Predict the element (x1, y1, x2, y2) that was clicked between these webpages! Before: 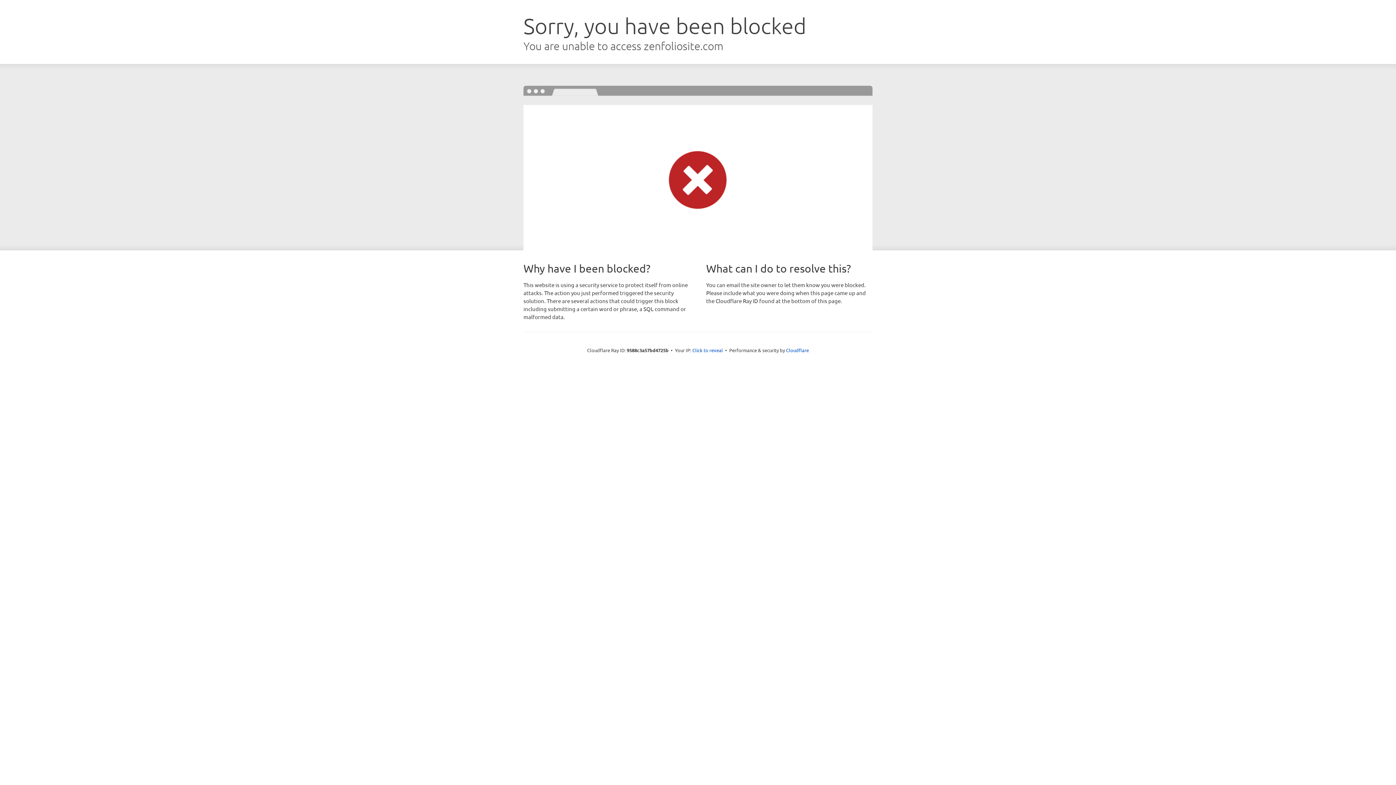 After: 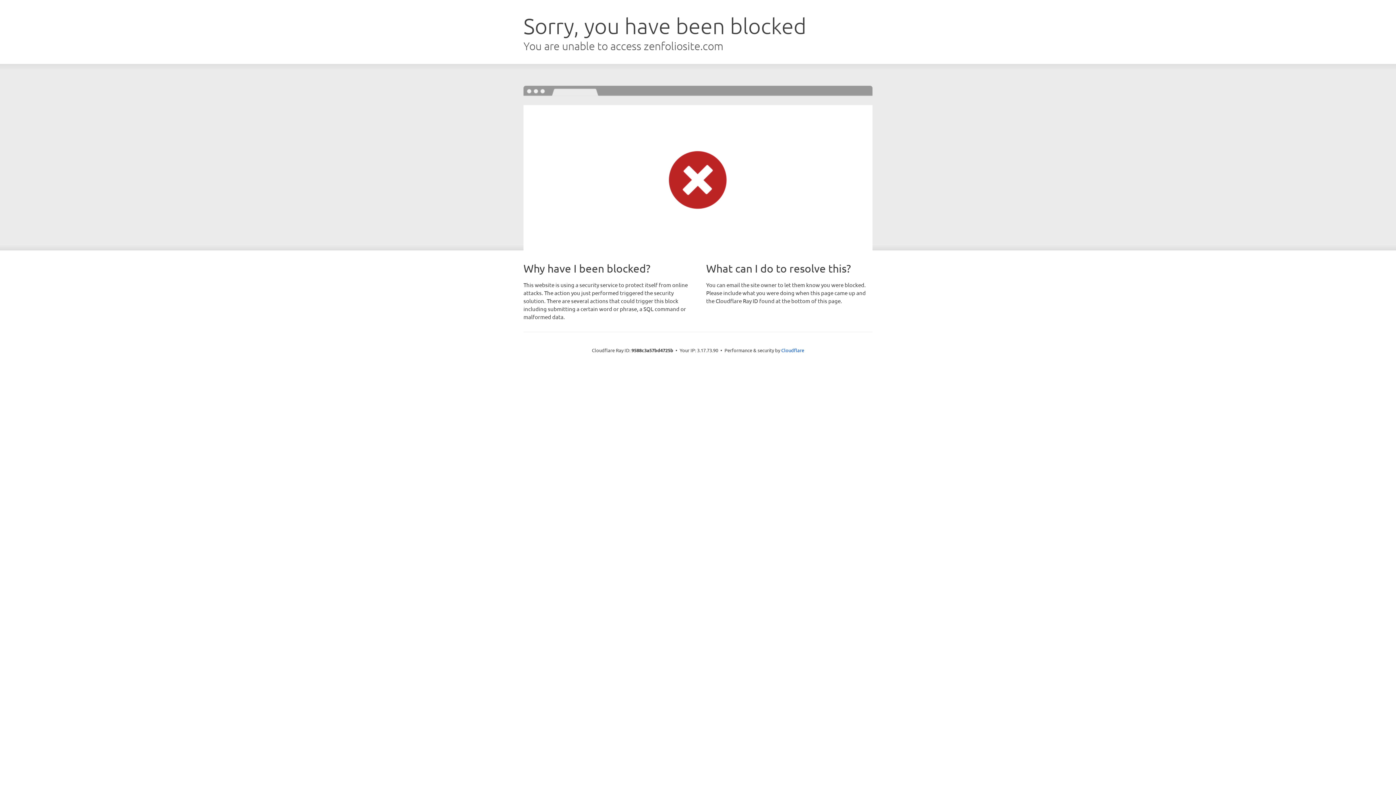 Action: label: Click to reveal bbox: (692, 346, 723, 353)